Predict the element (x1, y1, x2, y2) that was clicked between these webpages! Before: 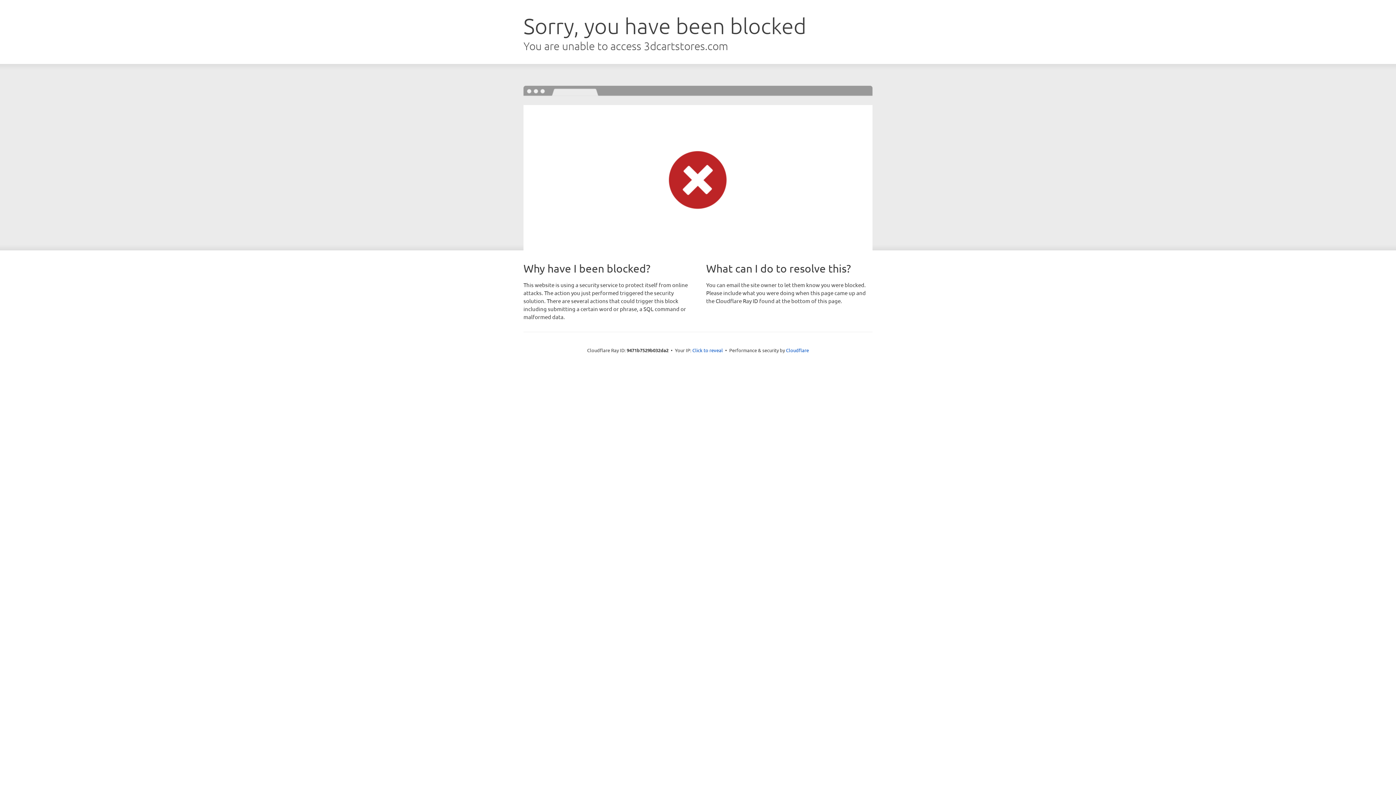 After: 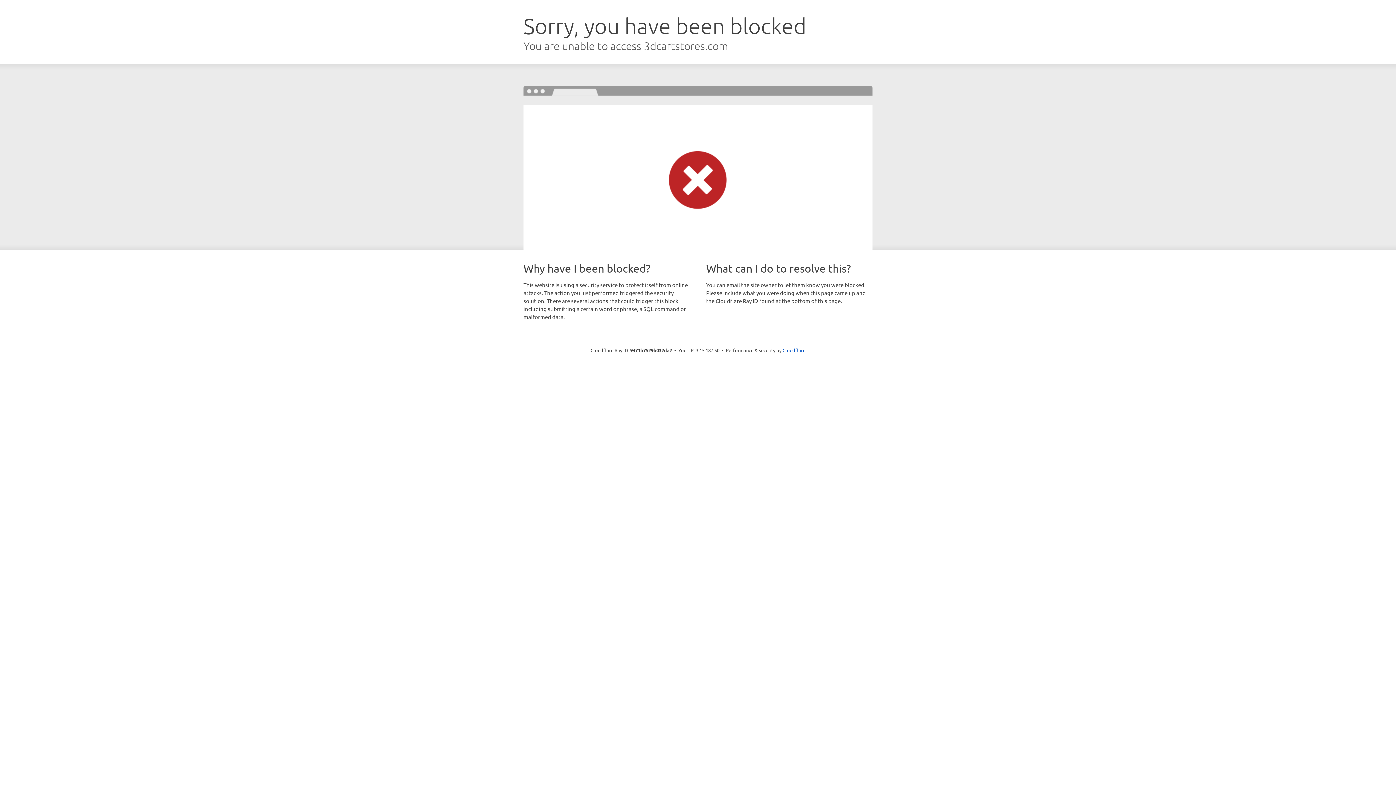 Action: label: Click to reveal bbox: (692, 346, 723, 353)